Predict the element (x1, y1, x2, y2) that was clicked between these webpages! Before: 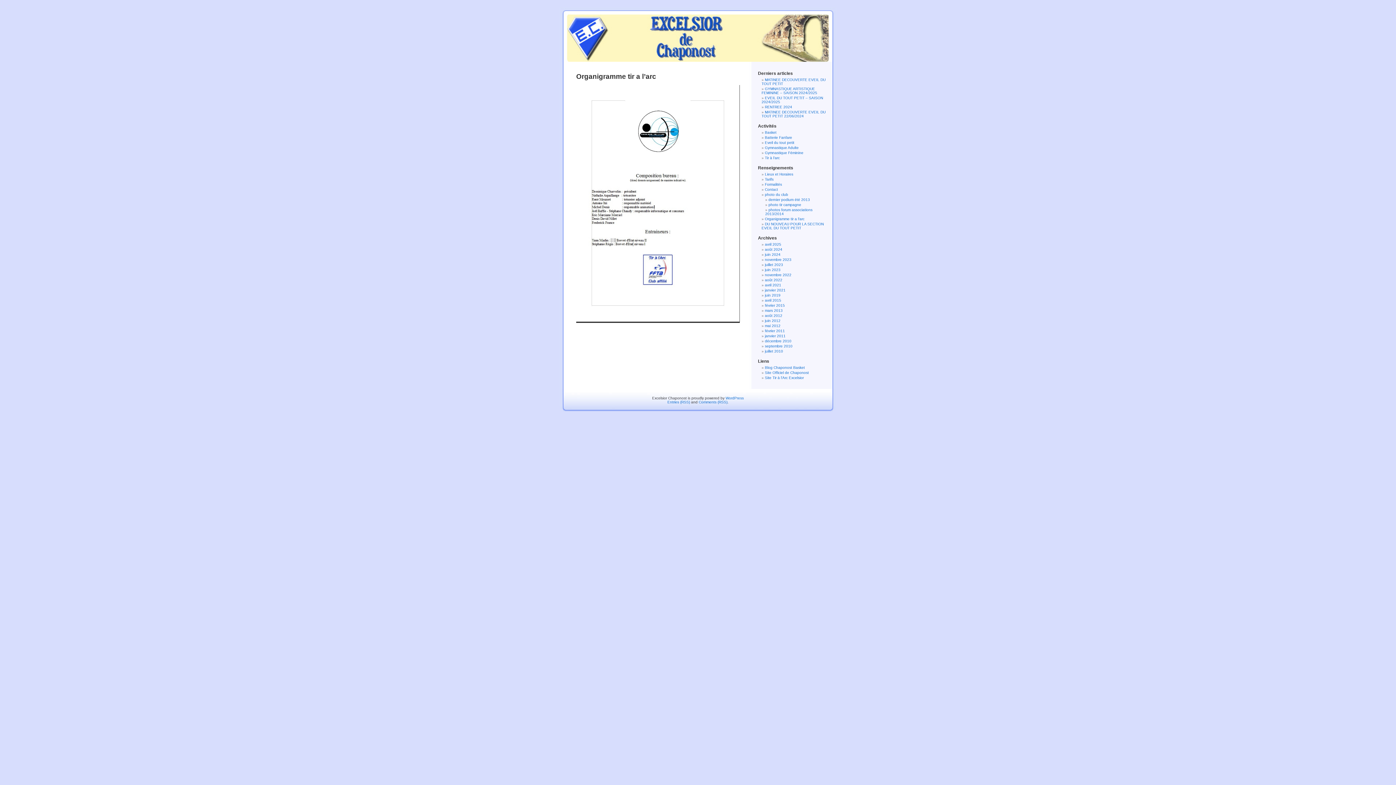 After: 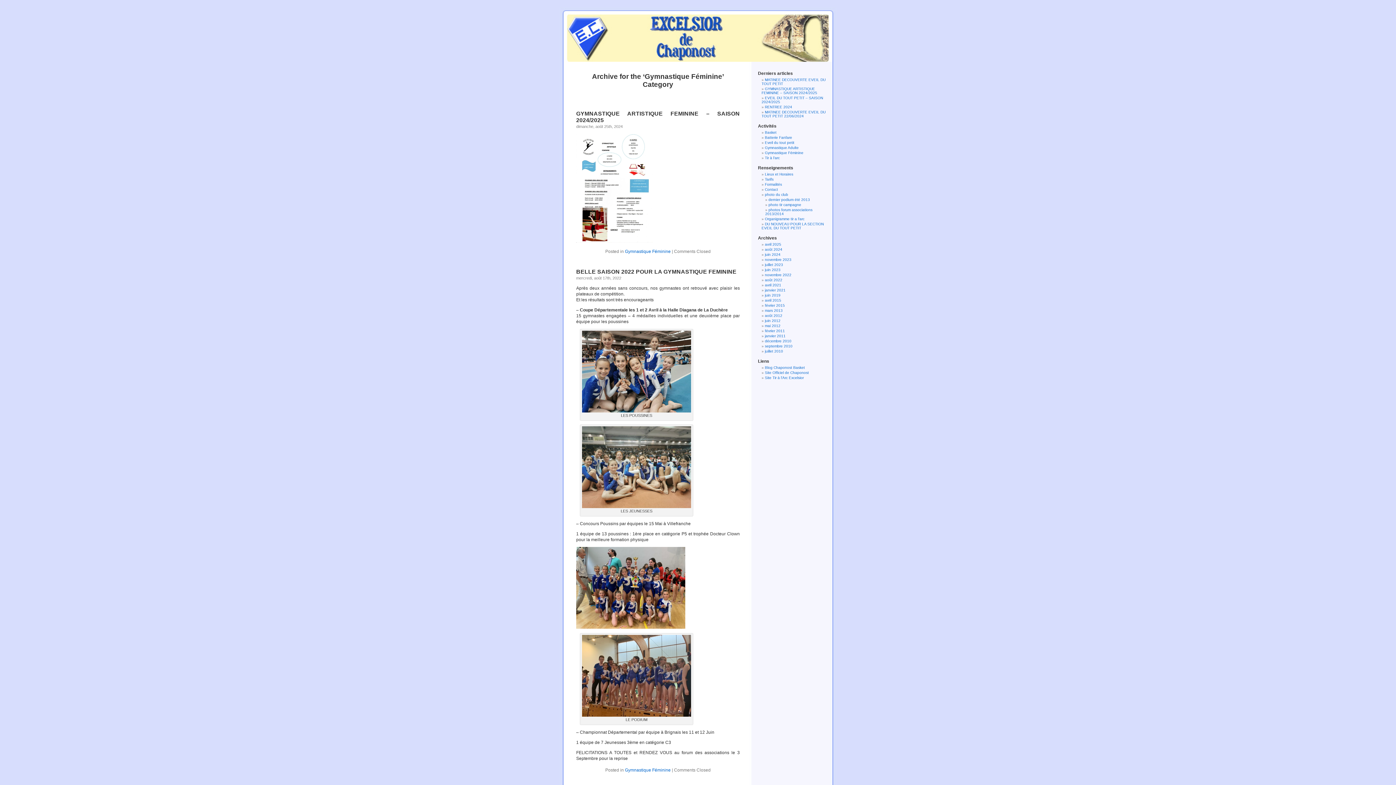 Action: label: Gymnastique Féminine bbox: (765, 150, 803, 154)